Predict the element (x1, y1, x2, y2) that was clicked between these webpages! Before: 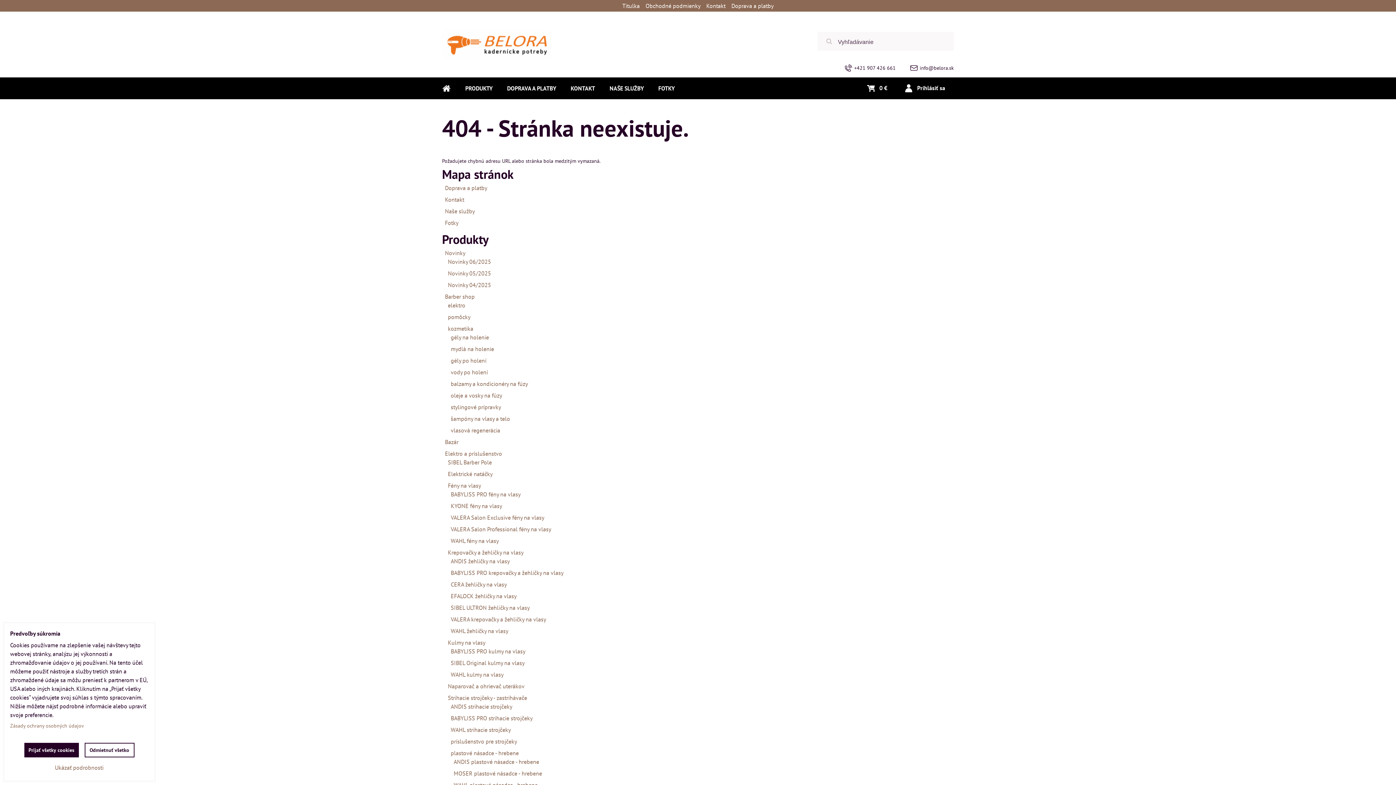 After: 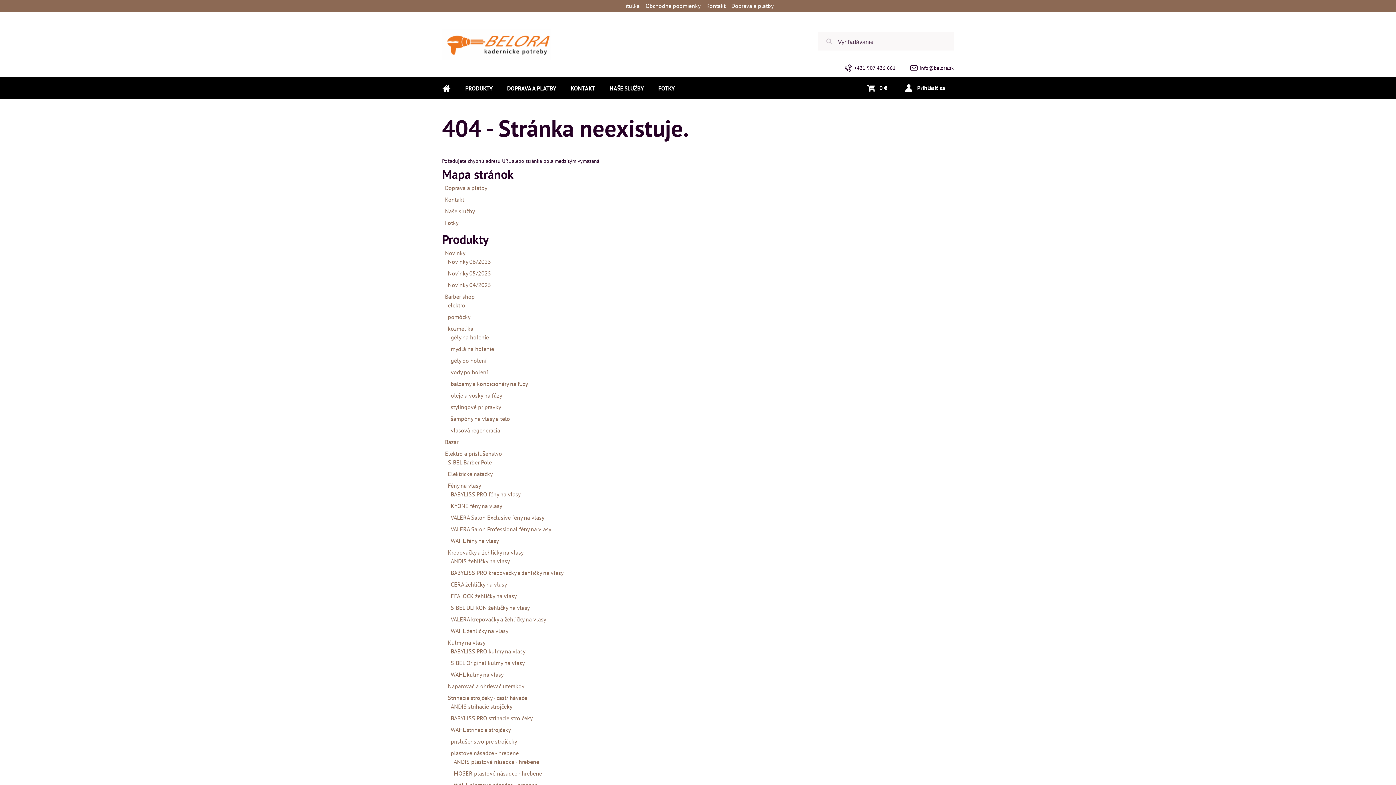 Action: label: Odmietnuť všetko bbox: (84, 743, 134, 757)